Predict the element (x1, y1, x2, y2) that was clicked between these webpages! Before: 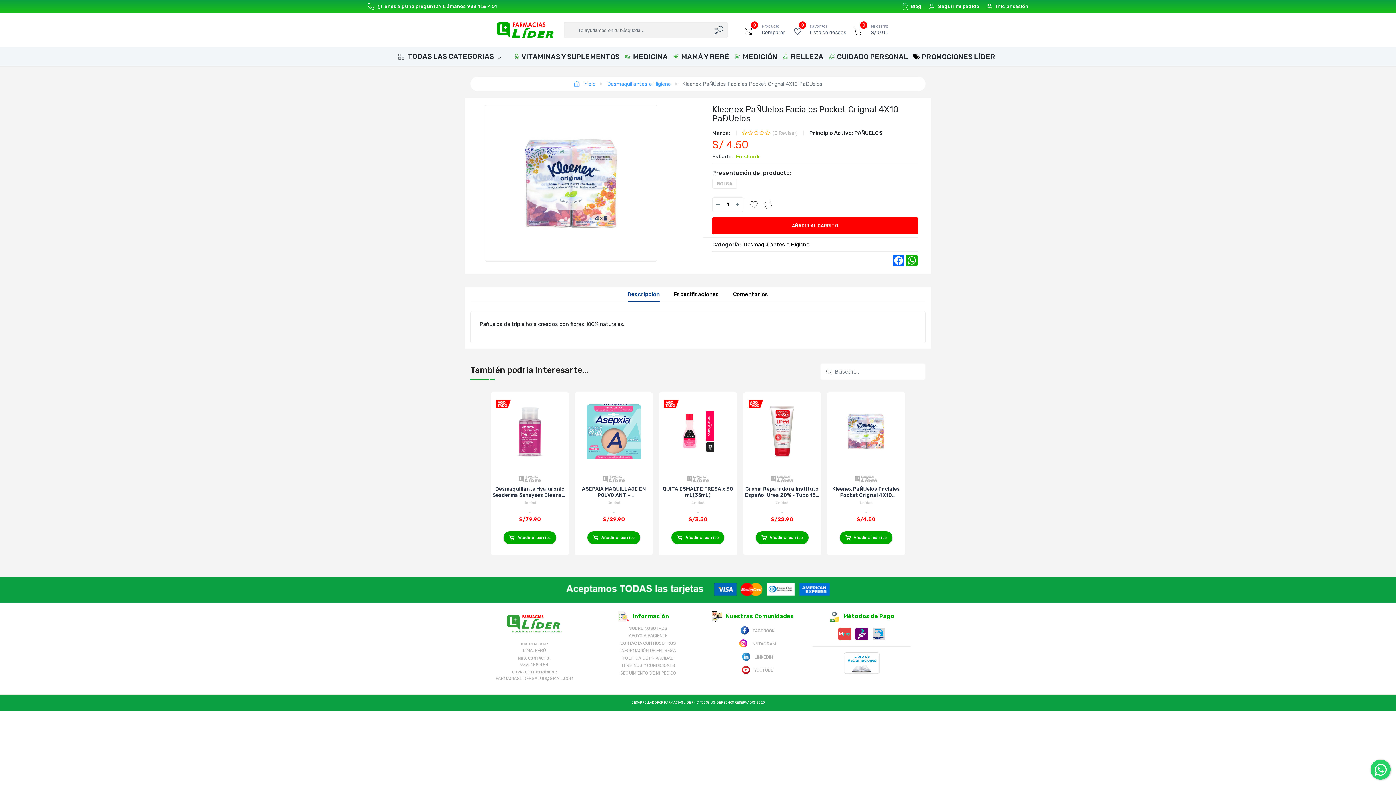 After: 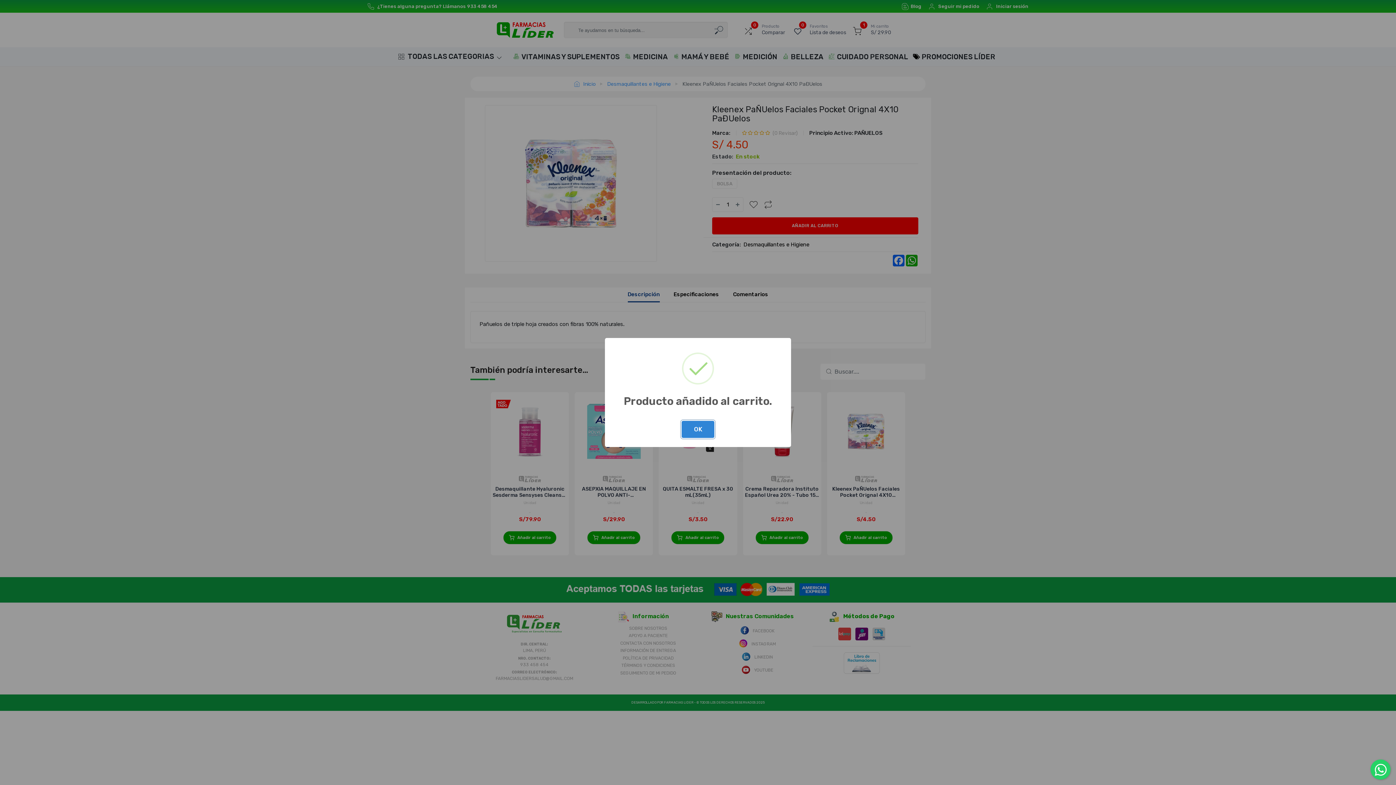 Action: label: Añadir al carrito bbox: (587, 531, 640, 544)